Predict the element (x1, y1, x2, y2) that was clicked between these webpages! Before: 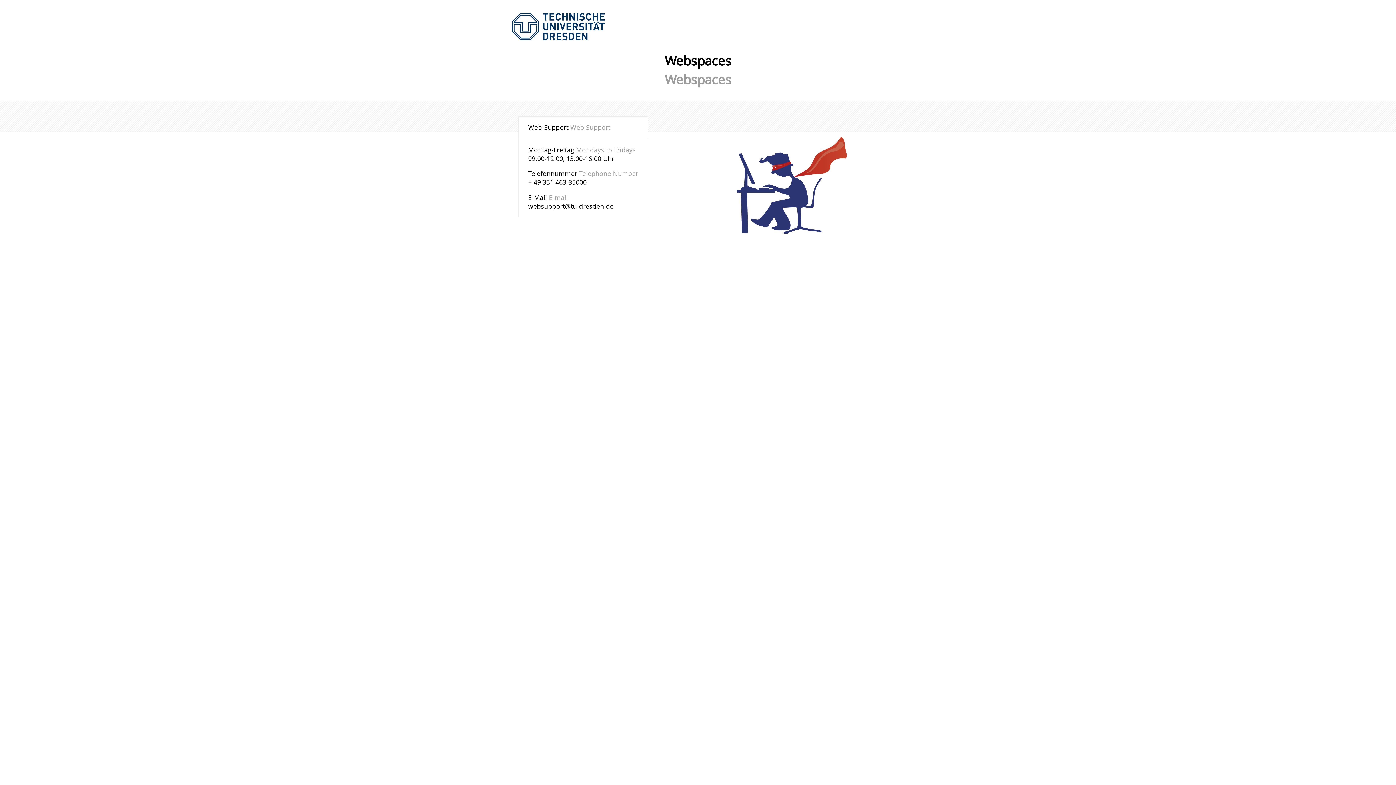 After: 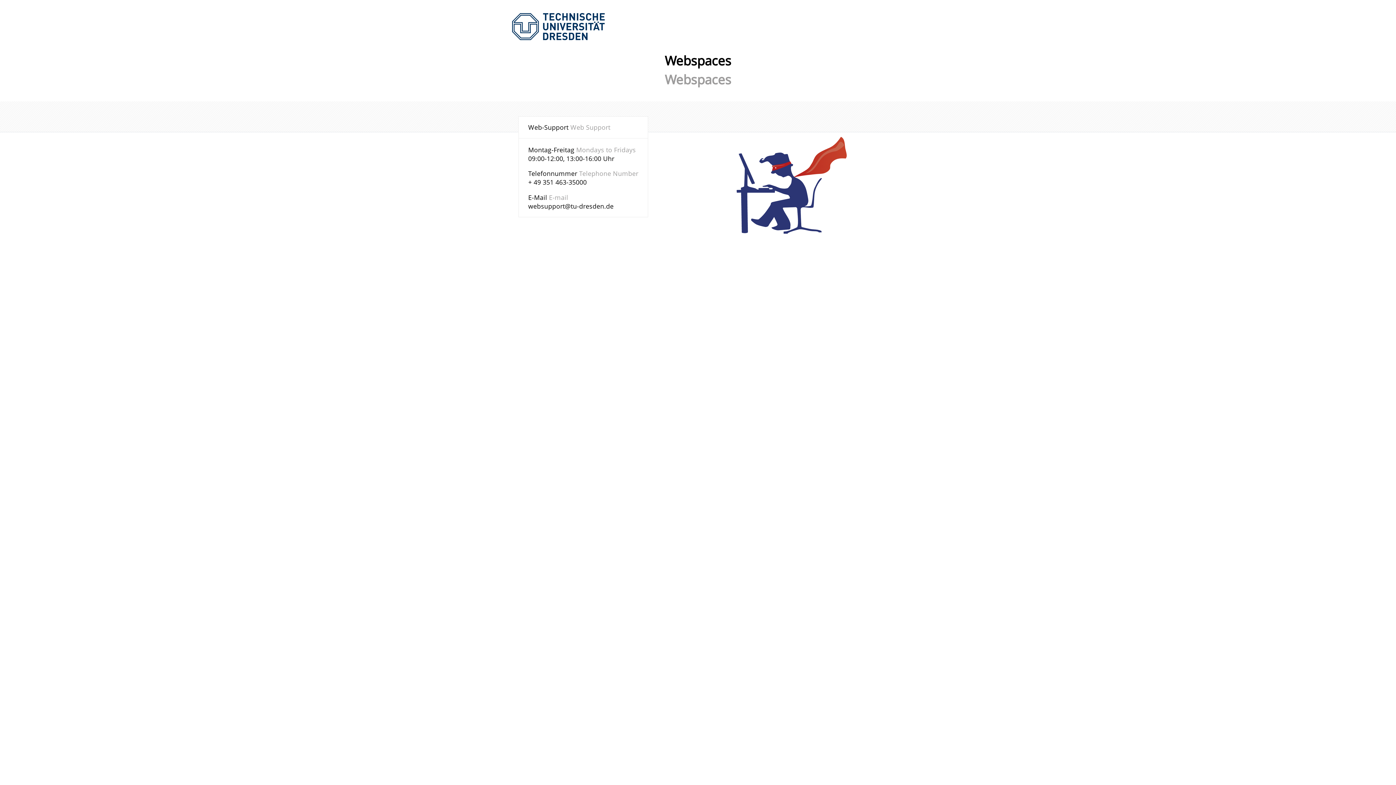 Action: bbox: (528, 201, 613, 210) label: websupport@tu-dresden.de